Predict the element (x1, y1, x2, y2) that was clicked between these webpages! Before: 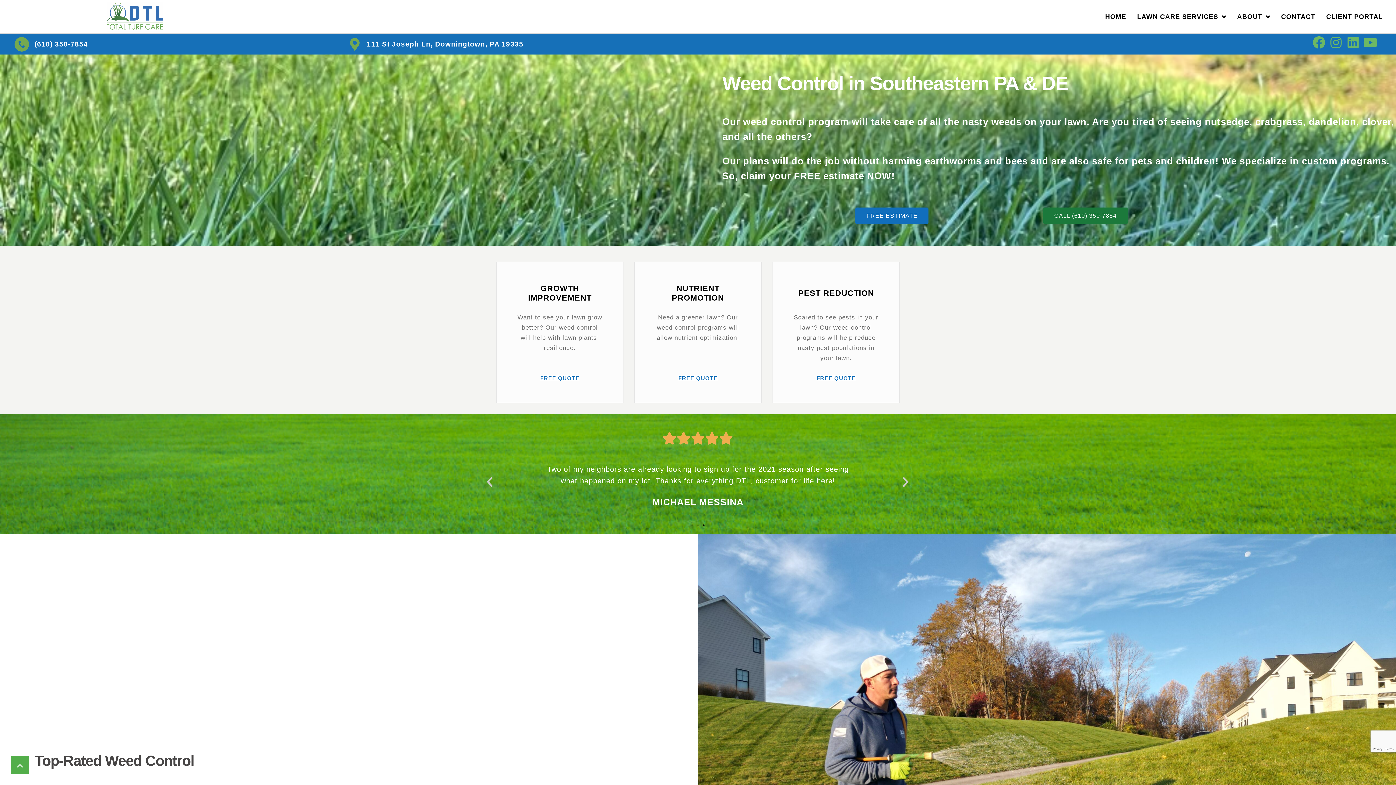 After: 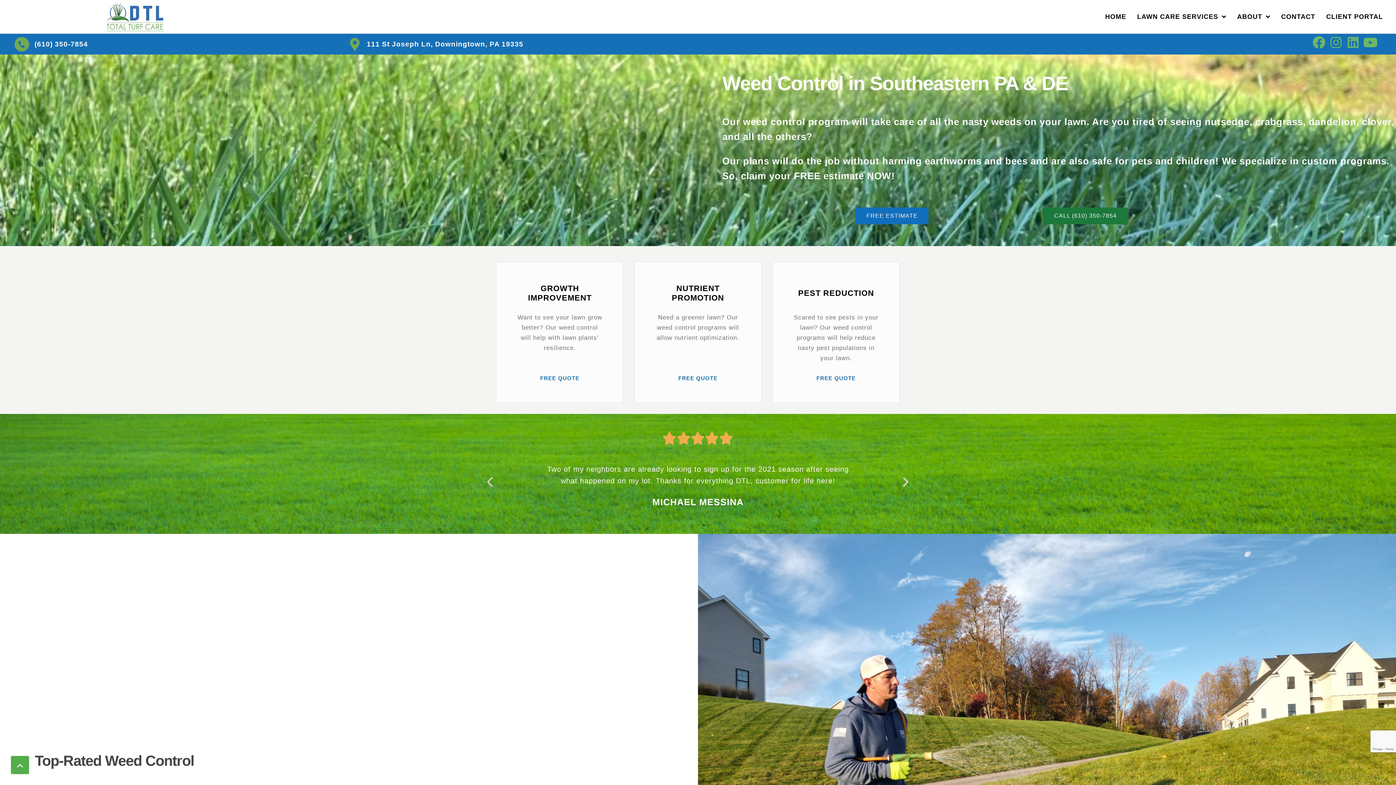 Action: label: Linkedin bbox: (1347, 36, 1360, 48)